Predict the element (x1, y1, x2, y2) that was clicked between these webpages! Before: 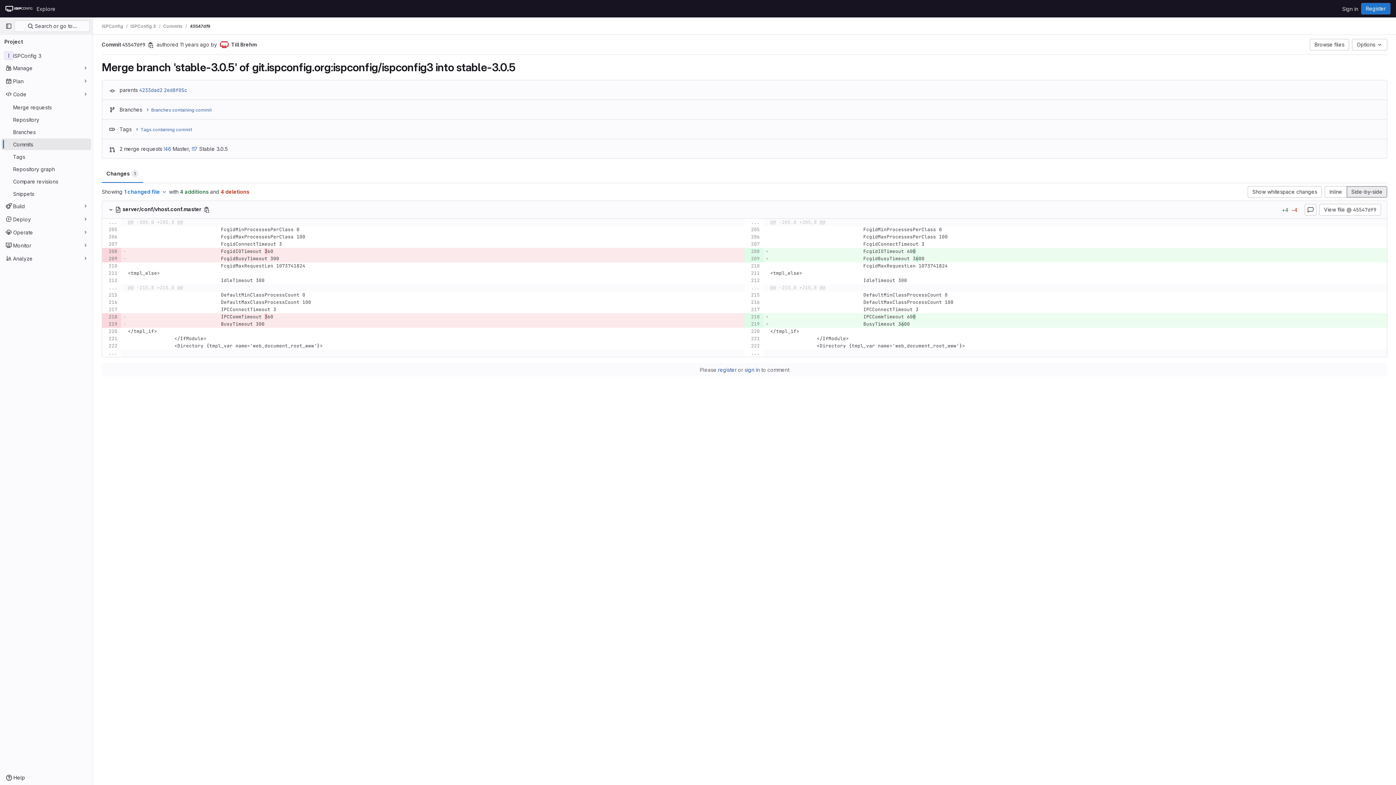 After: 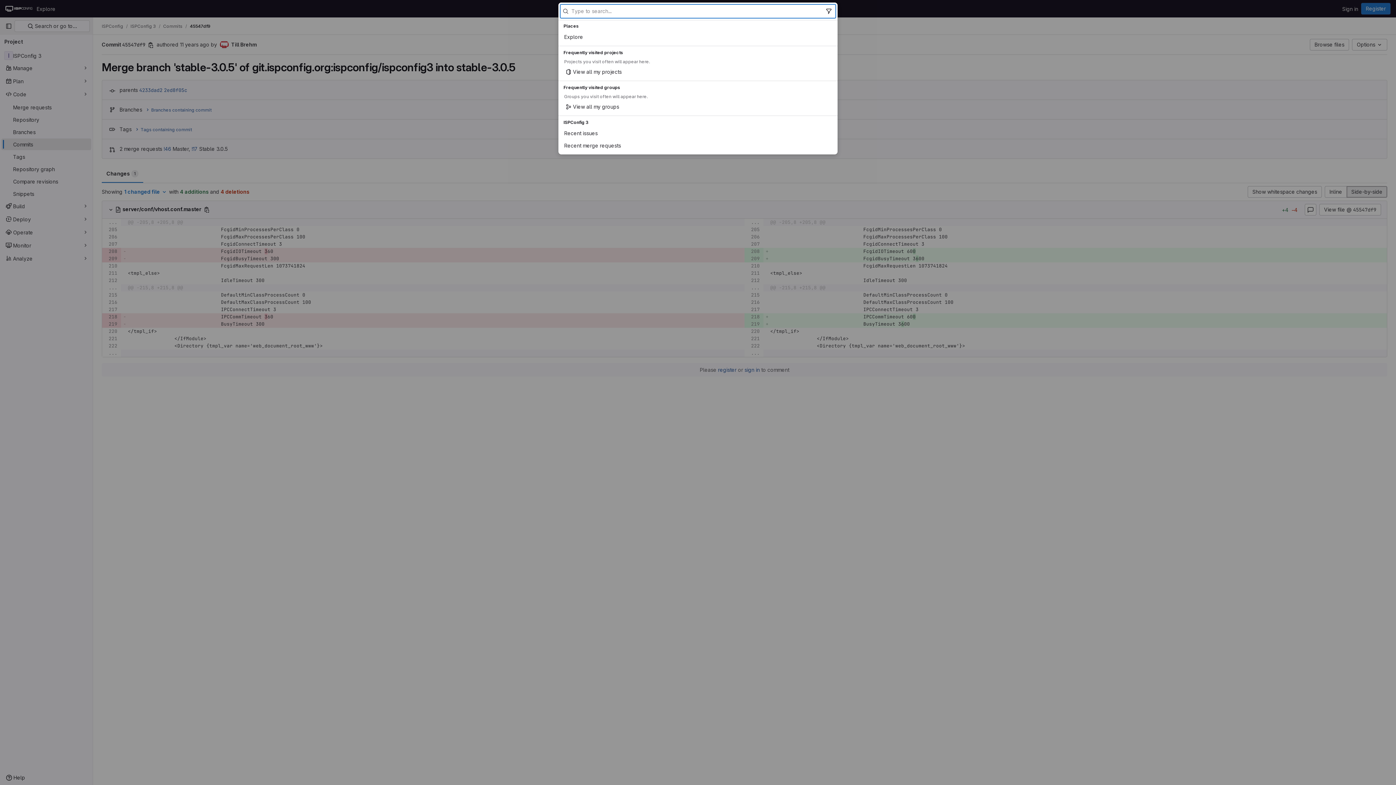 Action: bbox: (14, 20, 89, 32) label:  Search or go to…